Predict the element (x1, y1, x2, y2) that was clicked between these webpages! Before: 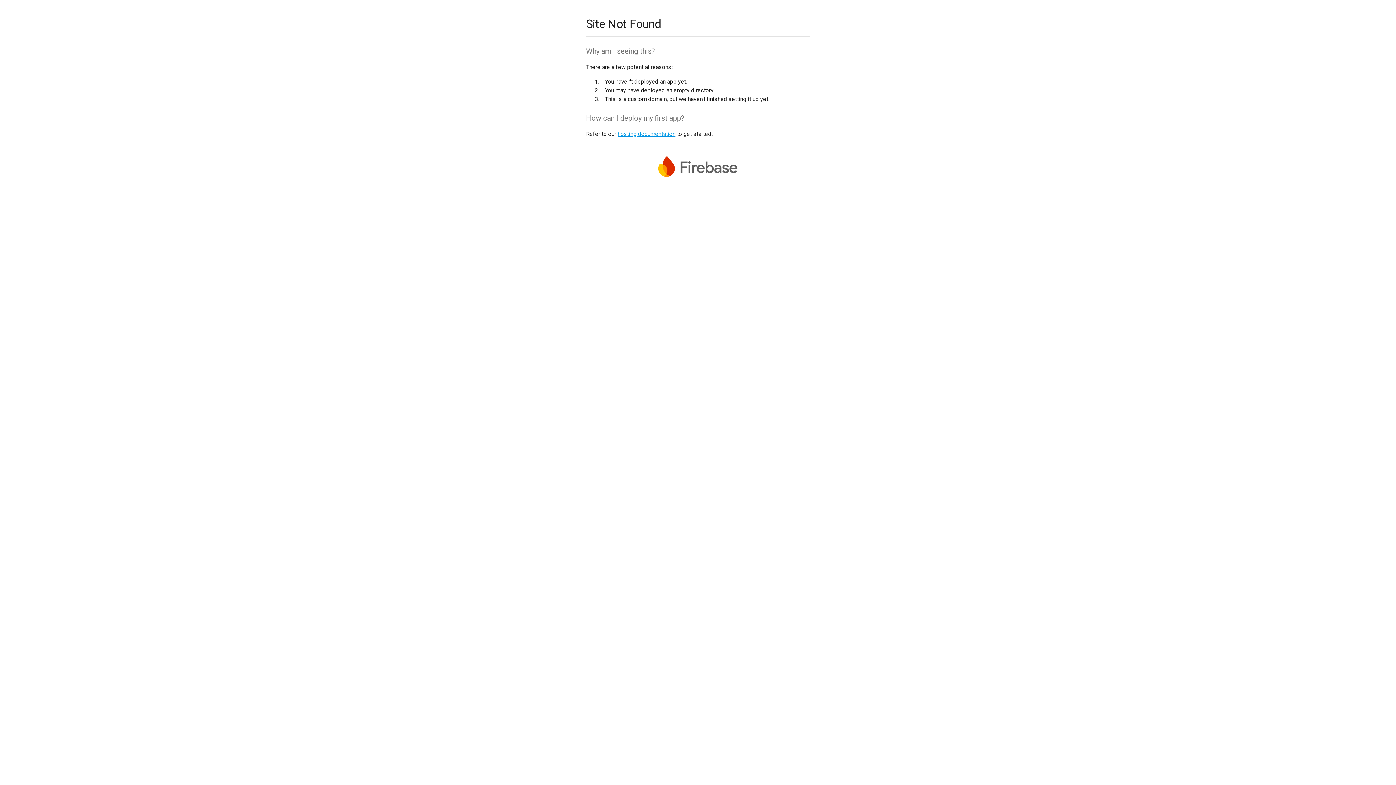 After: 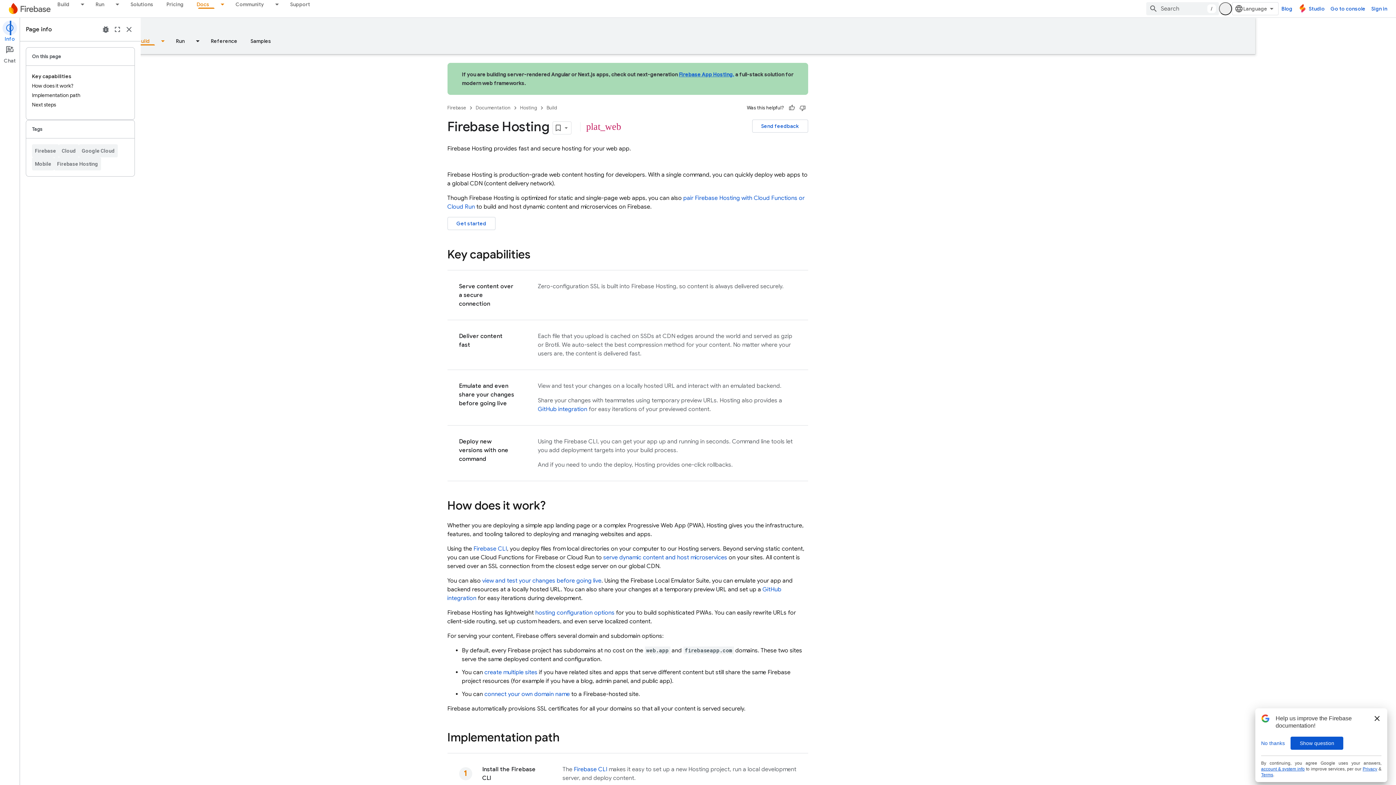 Action: label: hosting documentation bbox: (617, 130, 675, 137)